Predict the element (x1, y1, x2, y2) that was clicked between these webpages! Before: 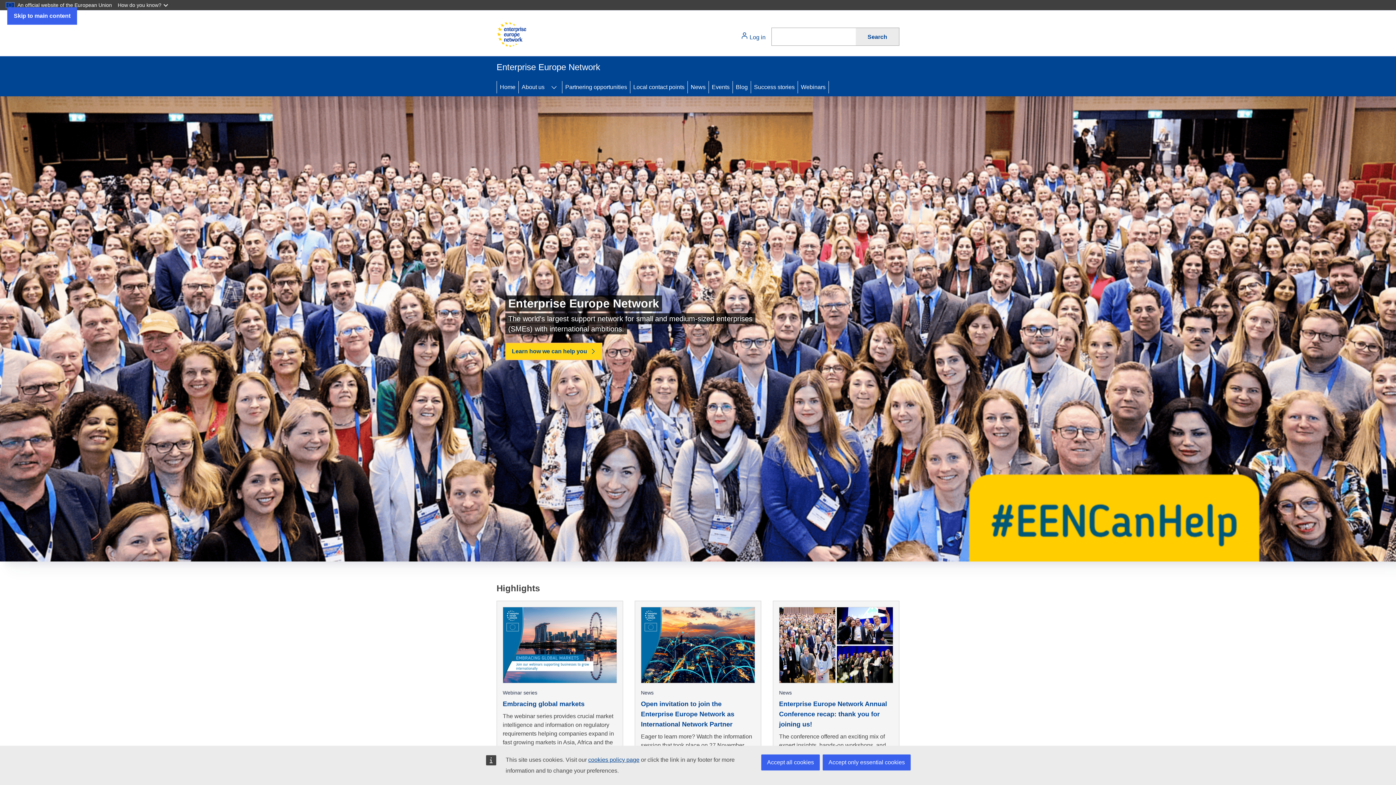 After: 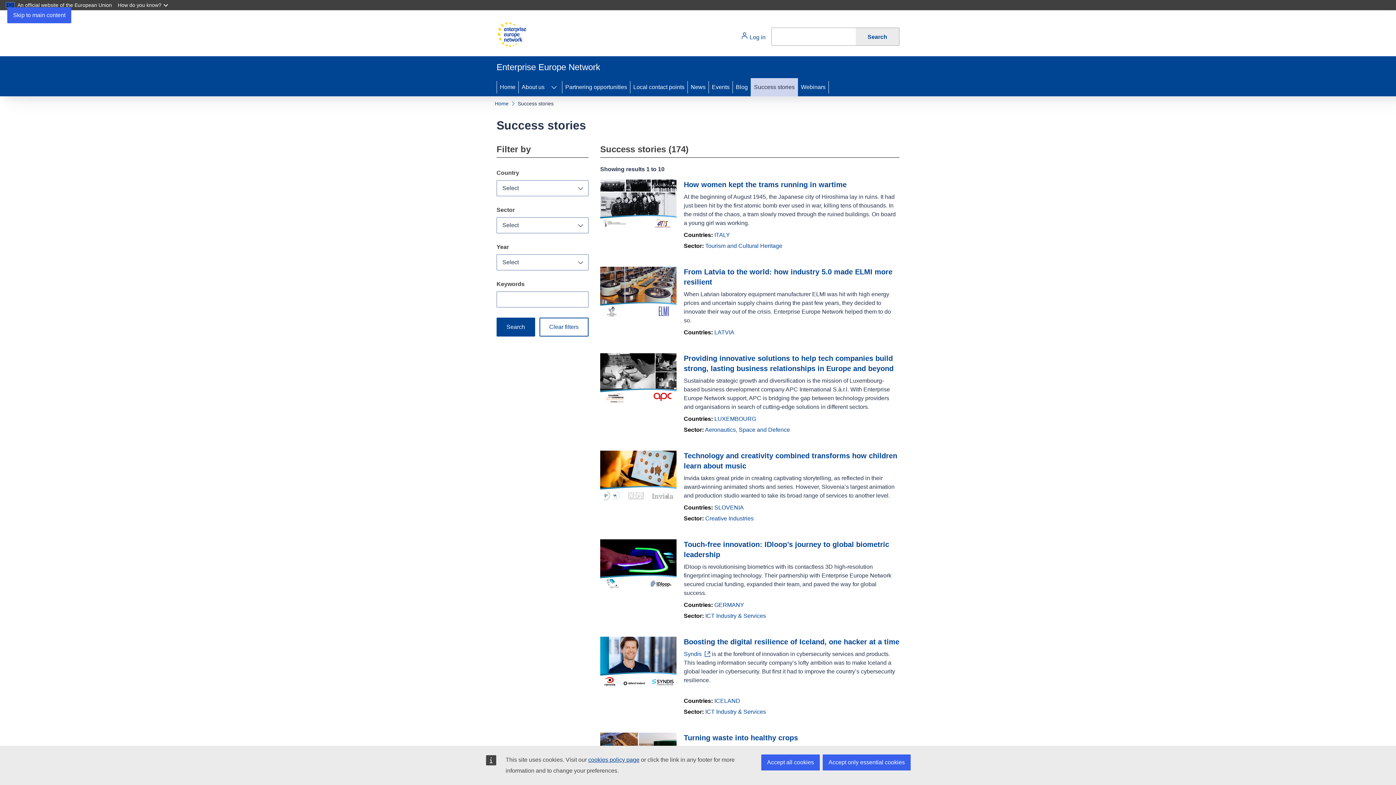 Action: label: Success stories bbox: (751, 78, 797, 96)